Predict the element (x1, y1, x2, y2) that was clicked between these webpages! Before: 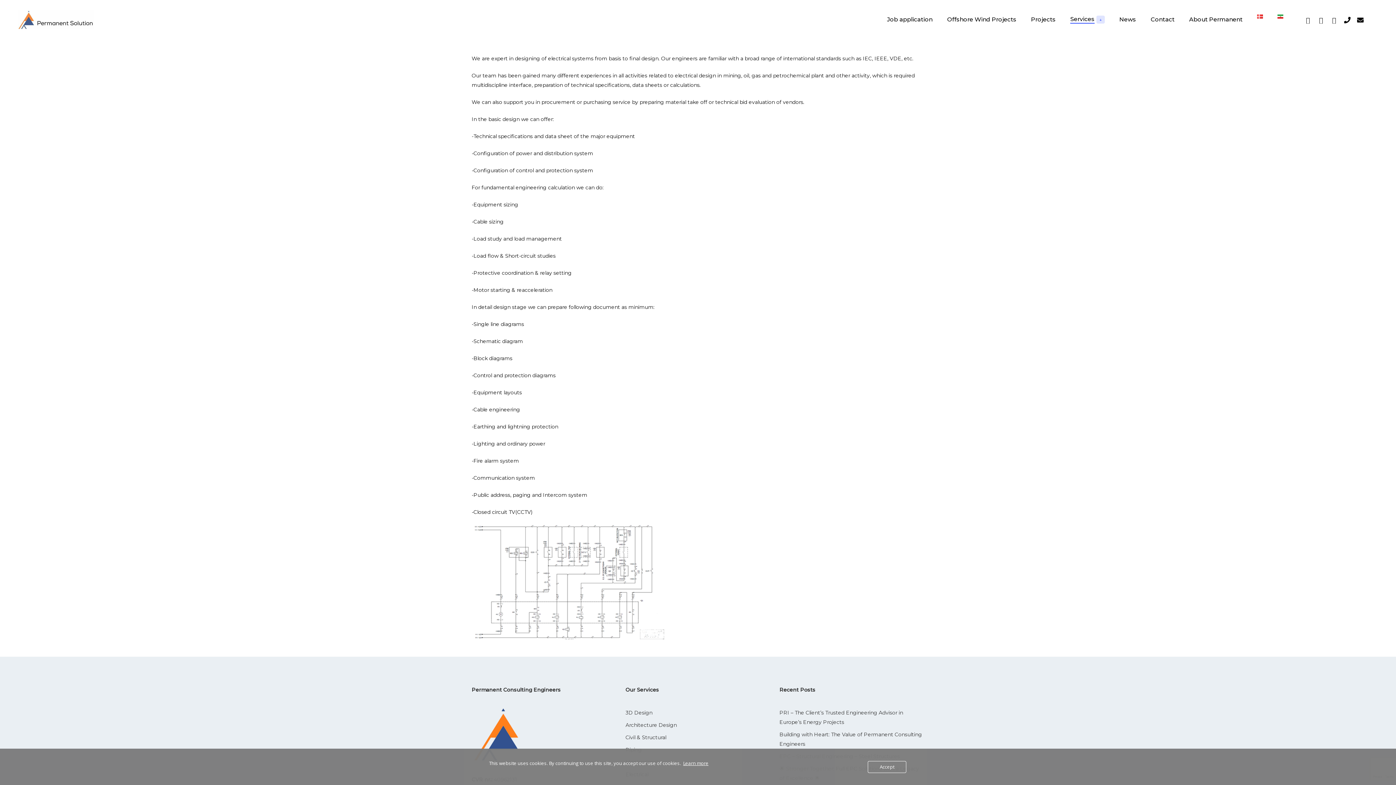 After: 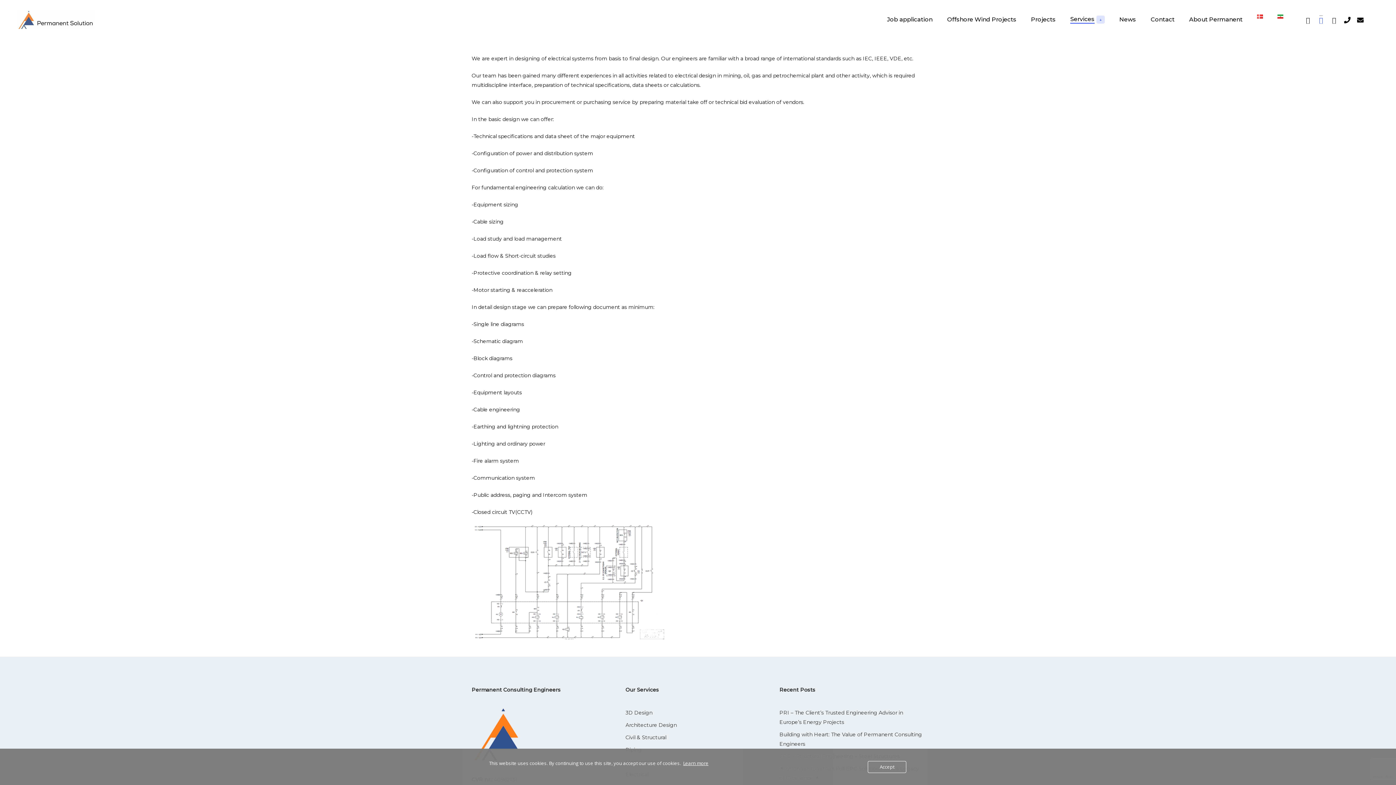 Action: label: linkedin bbox: (1314, 15, 1328, 23)